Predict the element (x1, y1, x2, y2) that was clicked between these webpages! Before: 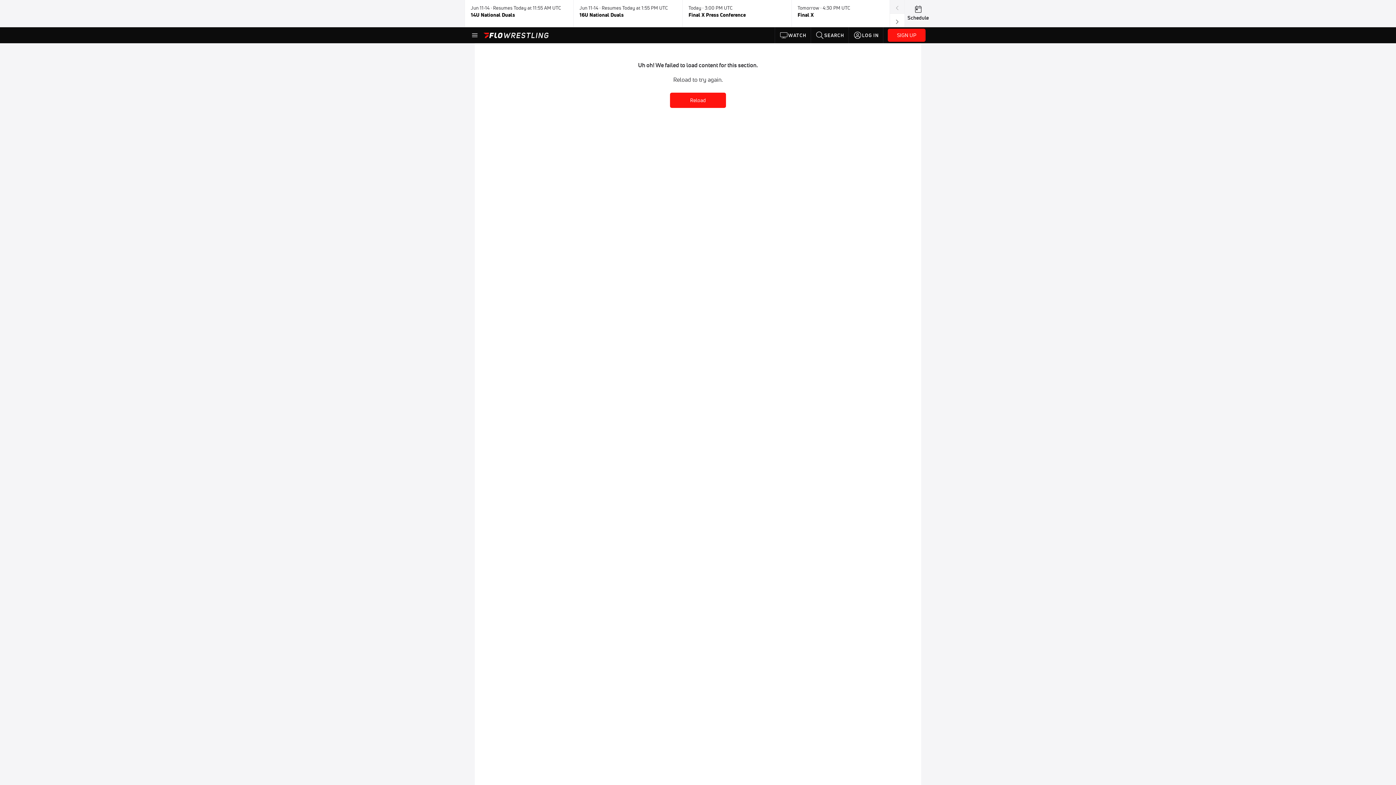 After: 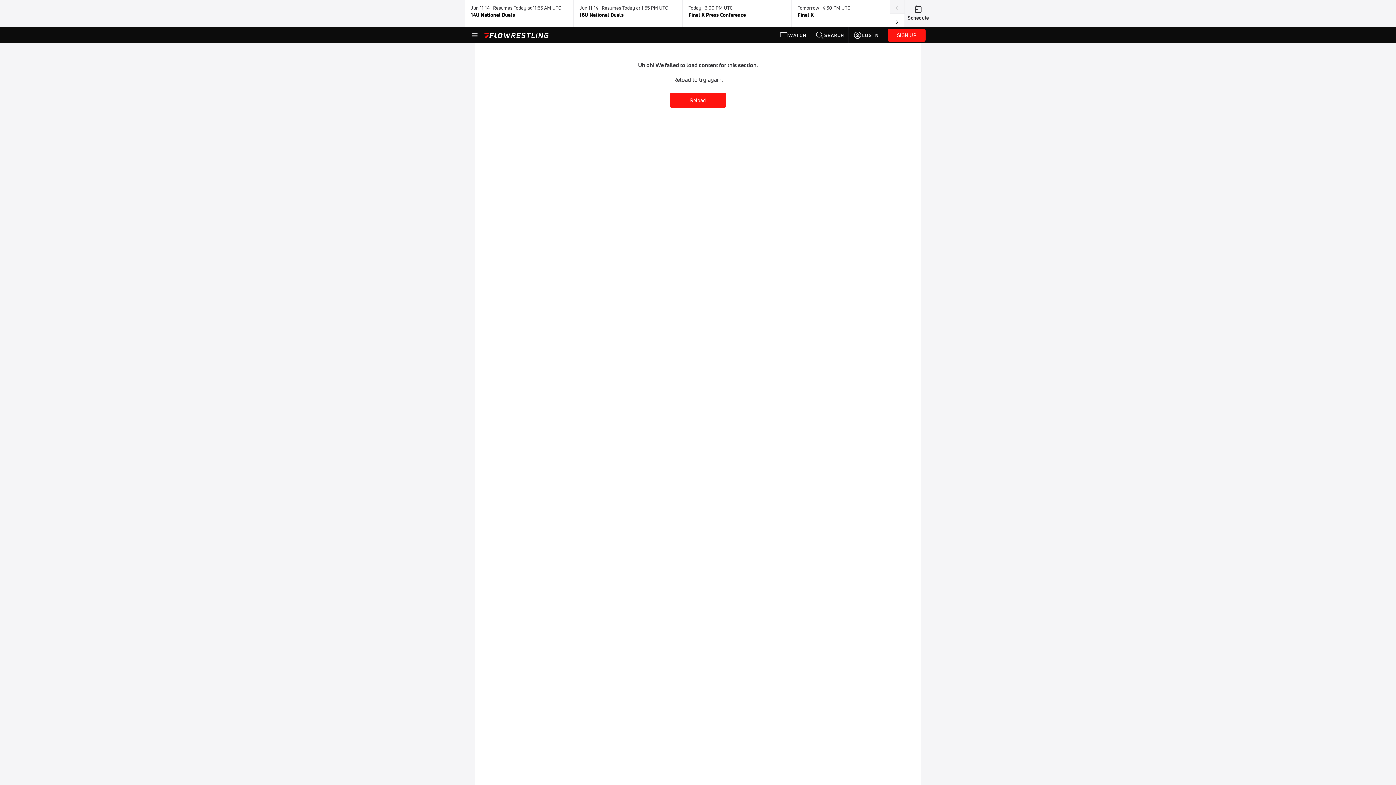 Action: bbox: (670, 92, 726, 108) label: Reload